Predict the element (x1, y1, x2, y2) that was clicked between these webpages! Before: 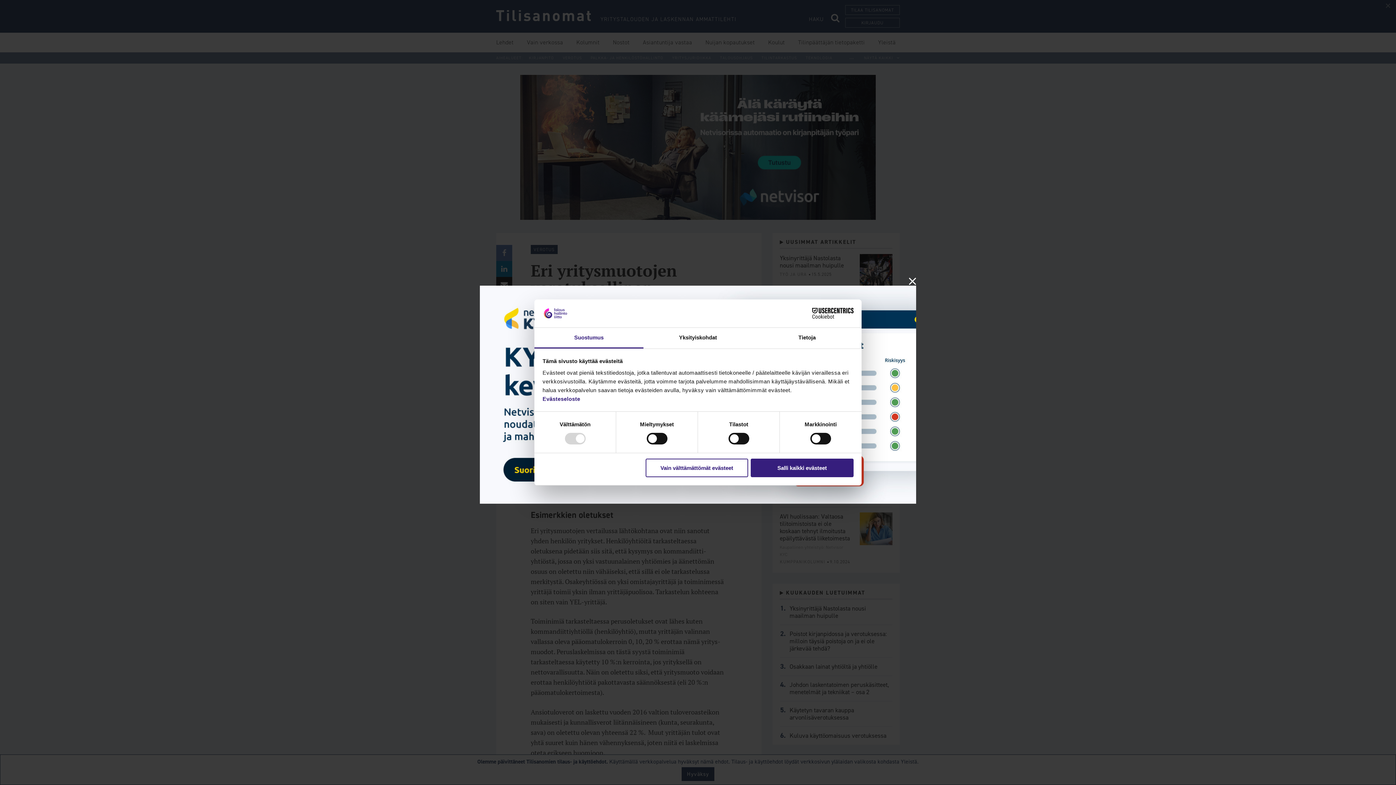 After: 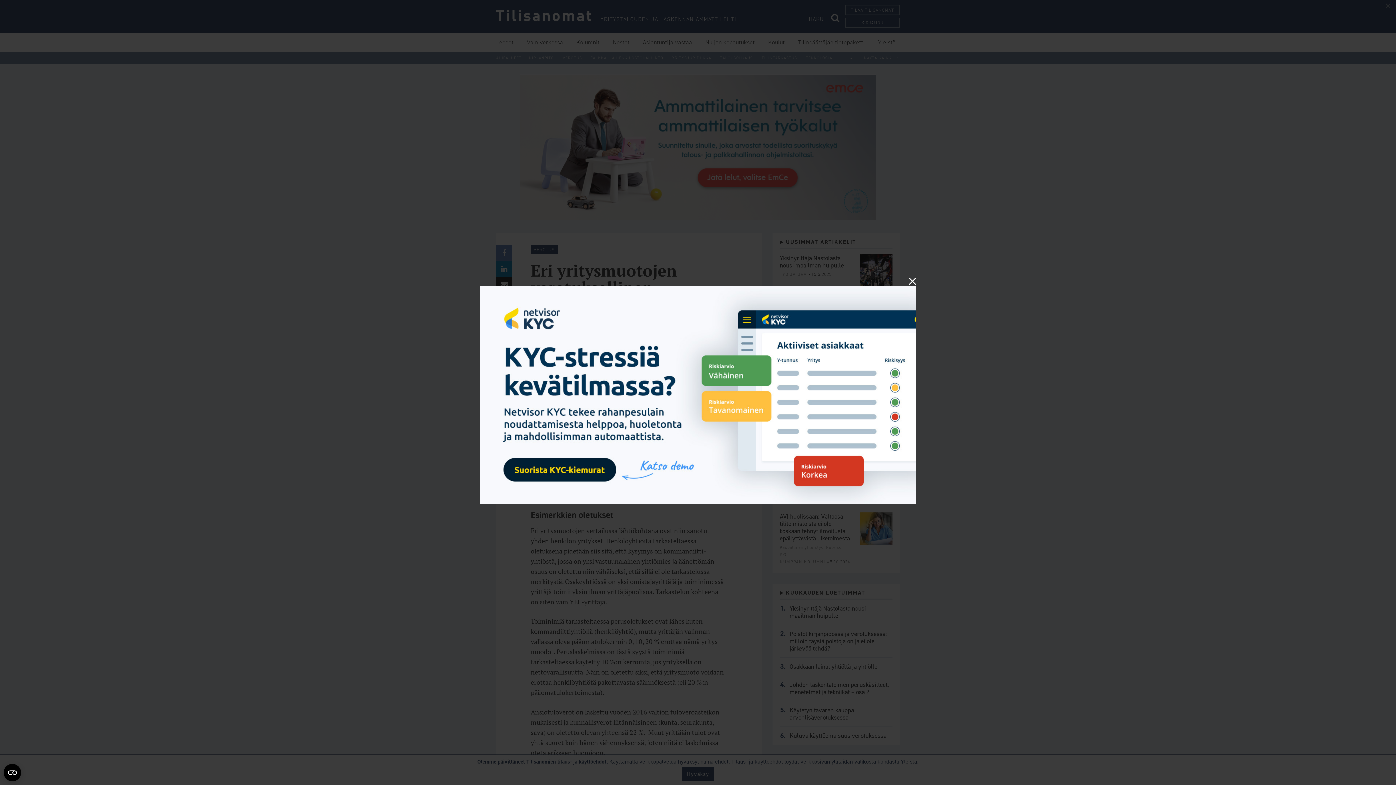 Action: label: Vain välttämättömät evästeet bbox: (645, 458, 748, 477)